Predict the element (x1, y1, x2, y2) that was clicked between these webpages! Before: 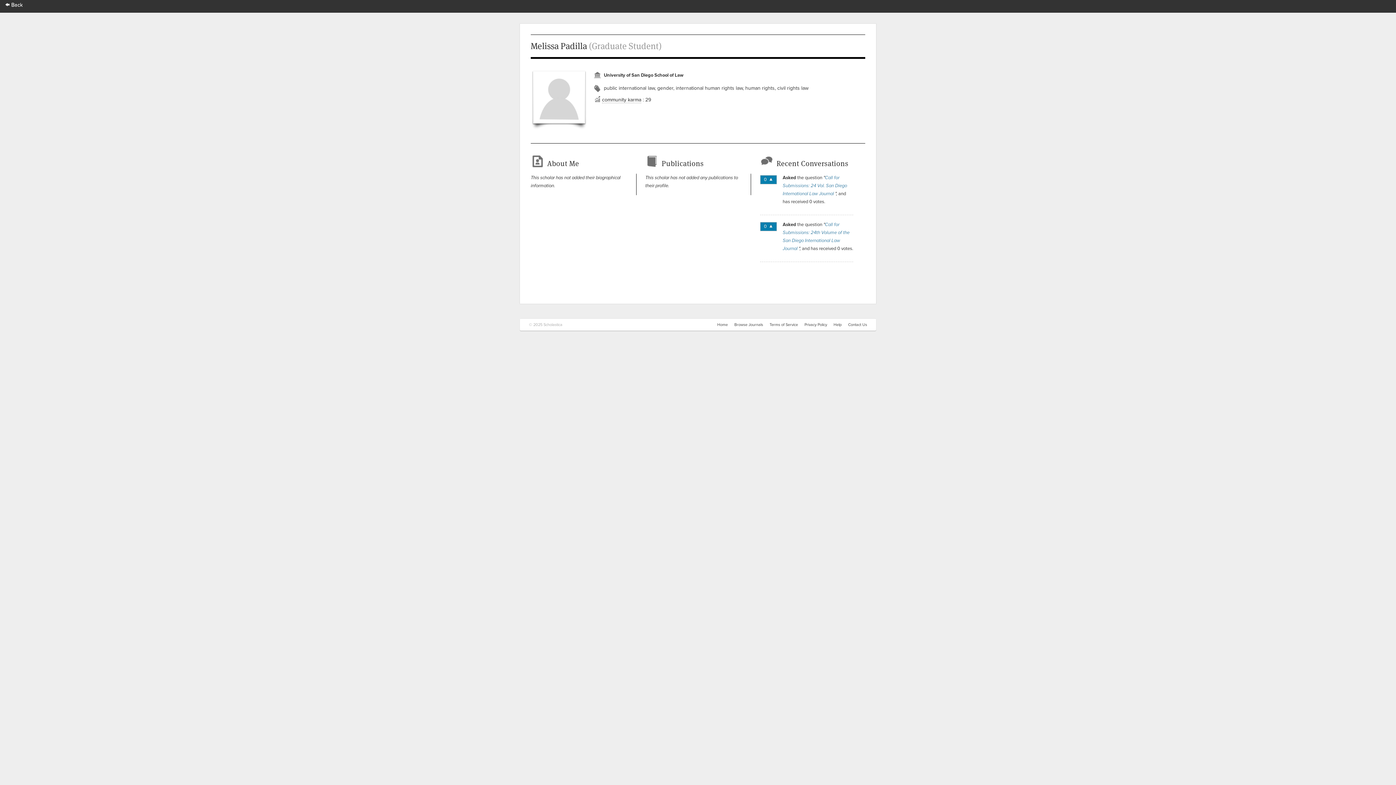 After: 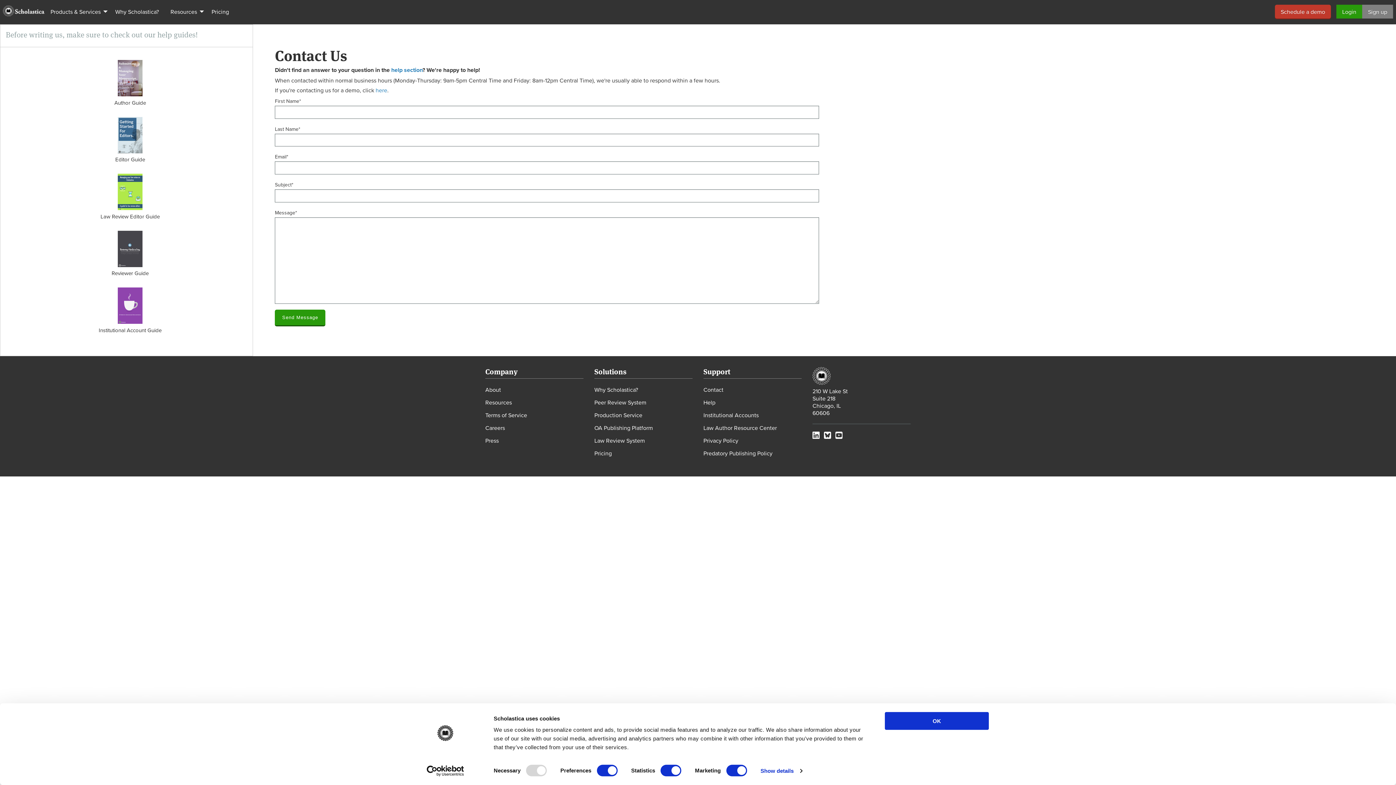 Action: bbox: (848, 322, 867, 327) label: Contact Us